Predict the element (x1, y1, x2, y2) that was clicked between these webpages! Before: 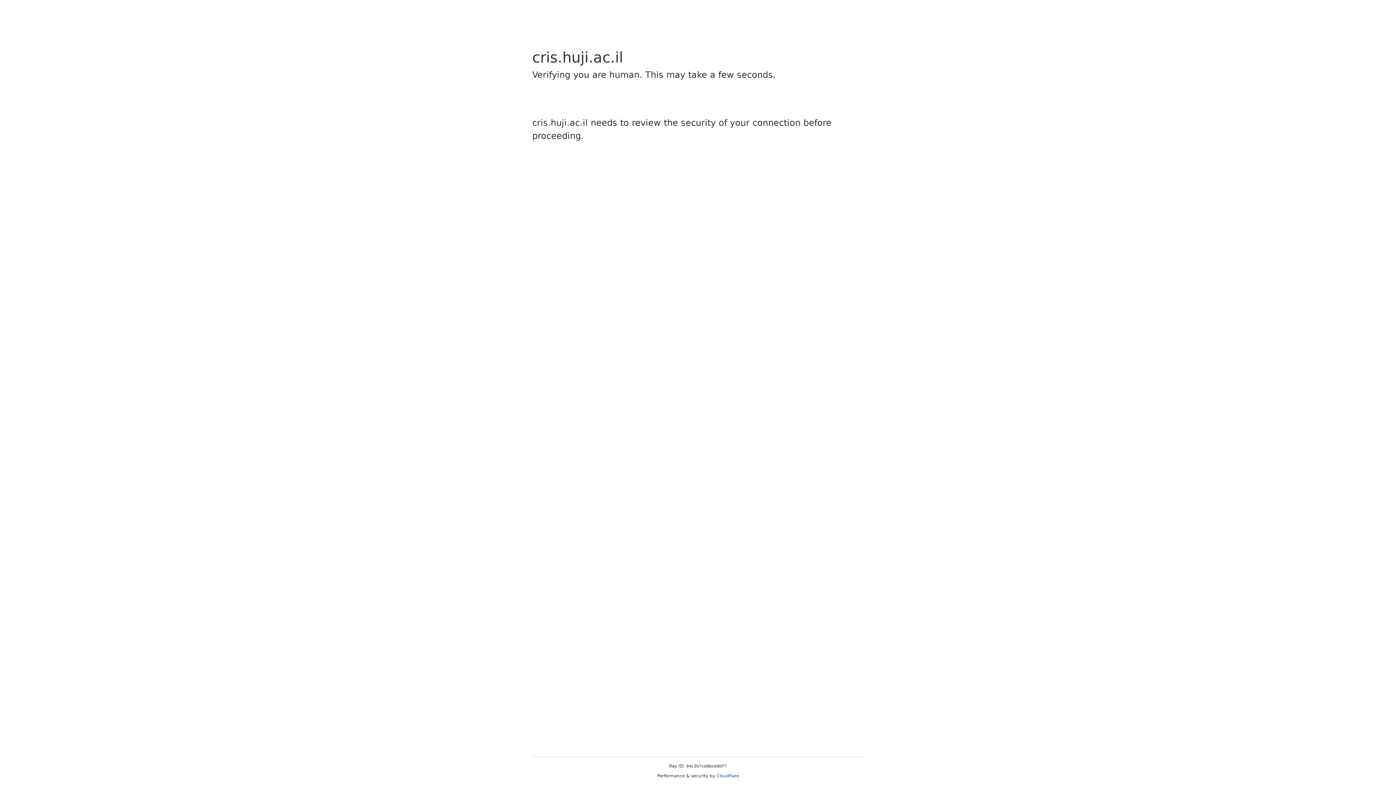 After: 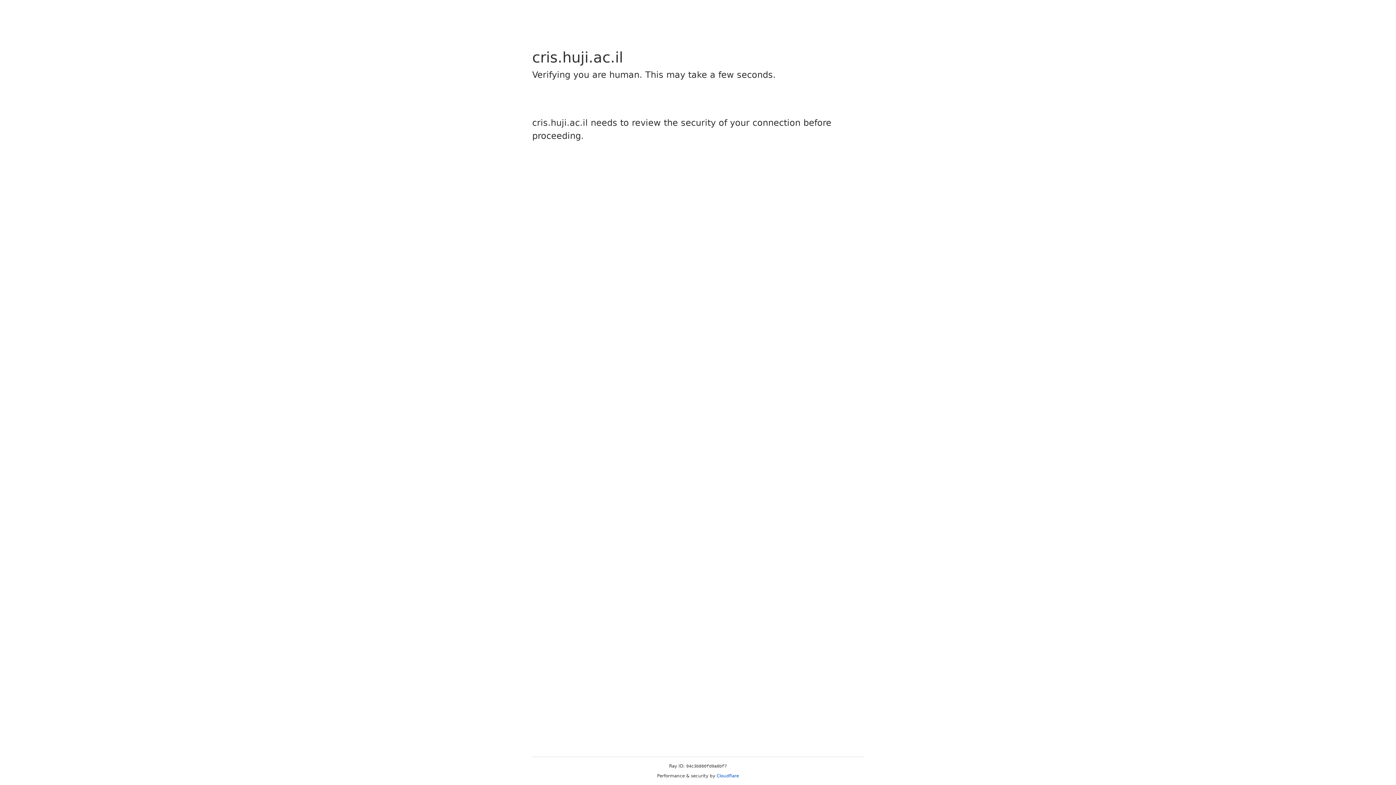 Action: label: Cloudflare bbox: (716, 773, 739, 778)